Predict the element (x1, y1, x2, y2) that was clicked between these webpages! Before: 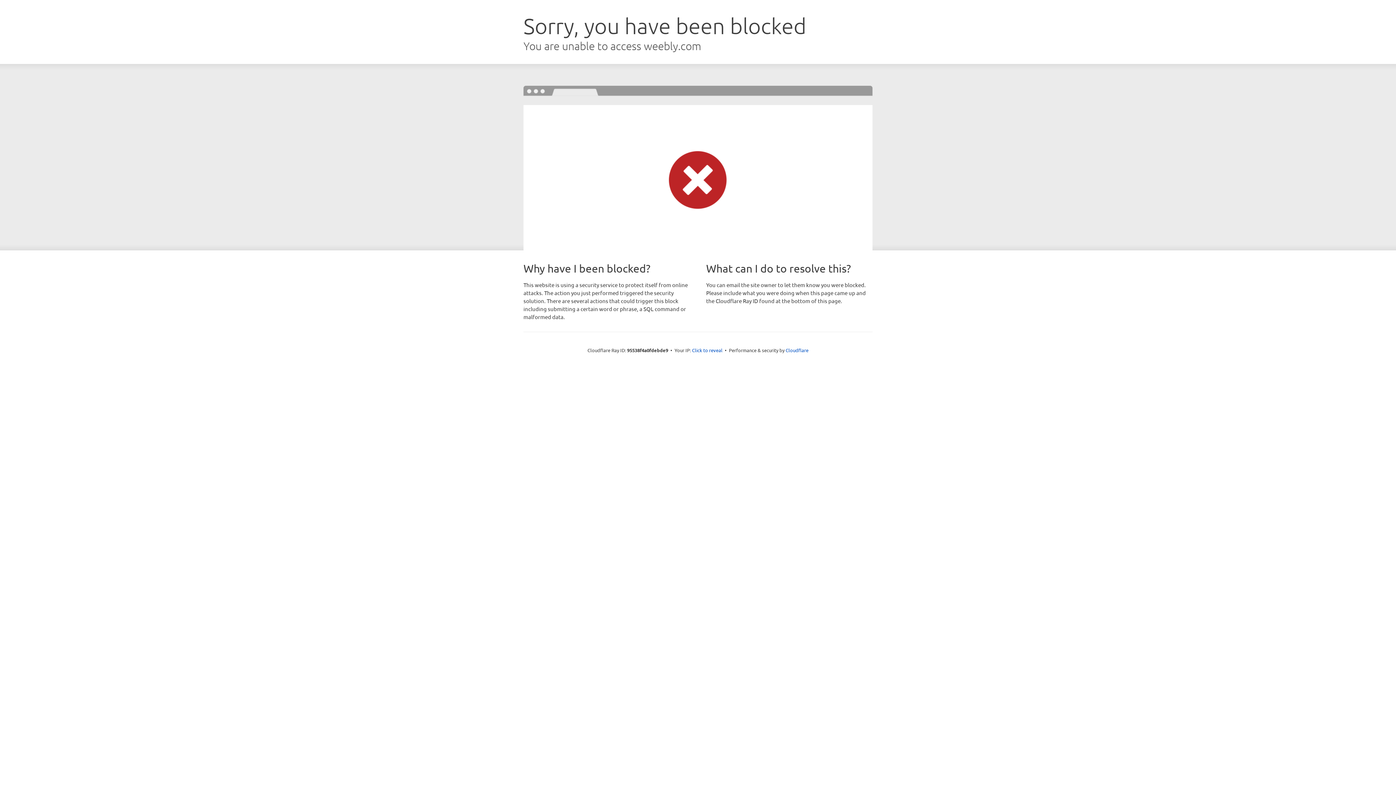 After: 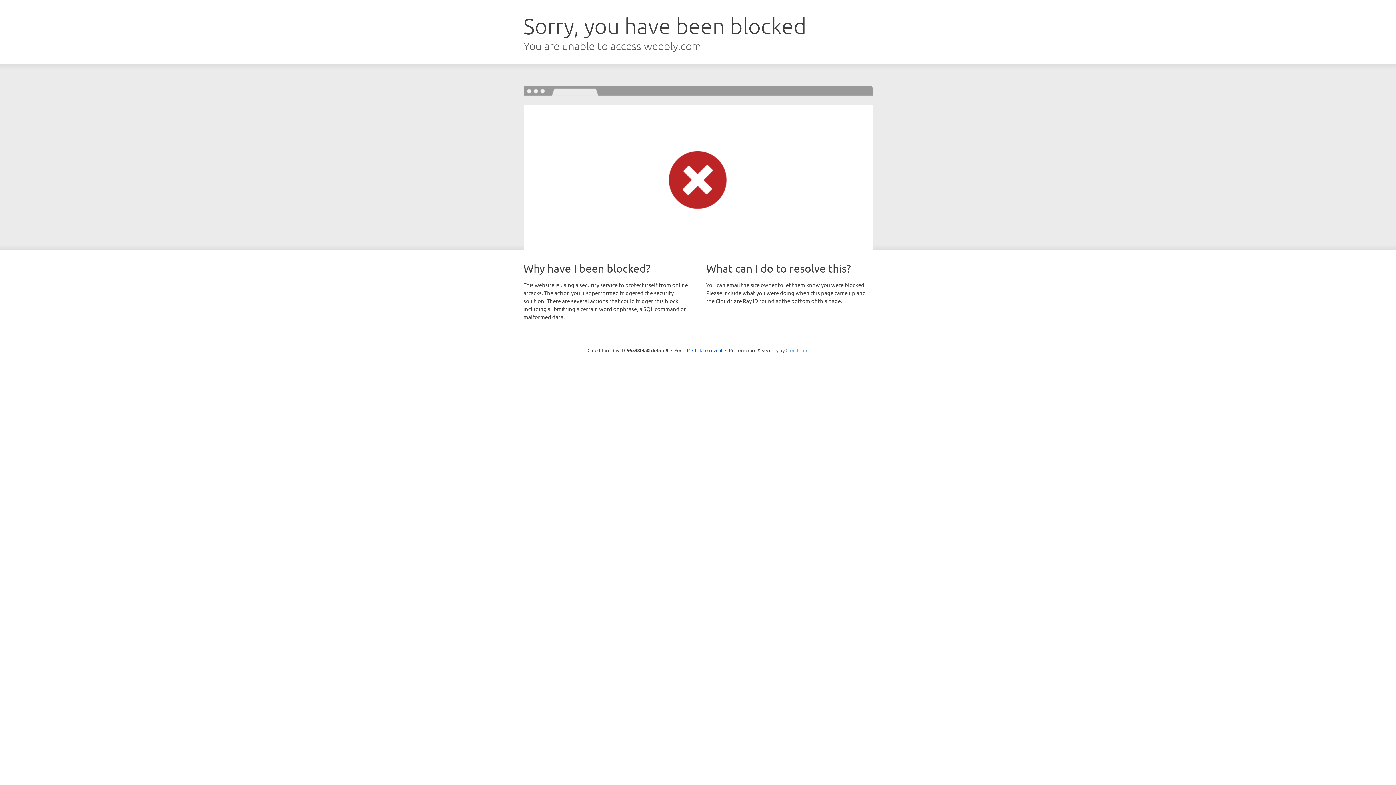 Action: label: Cloudflare bbox: (785, 347, 808, 353)